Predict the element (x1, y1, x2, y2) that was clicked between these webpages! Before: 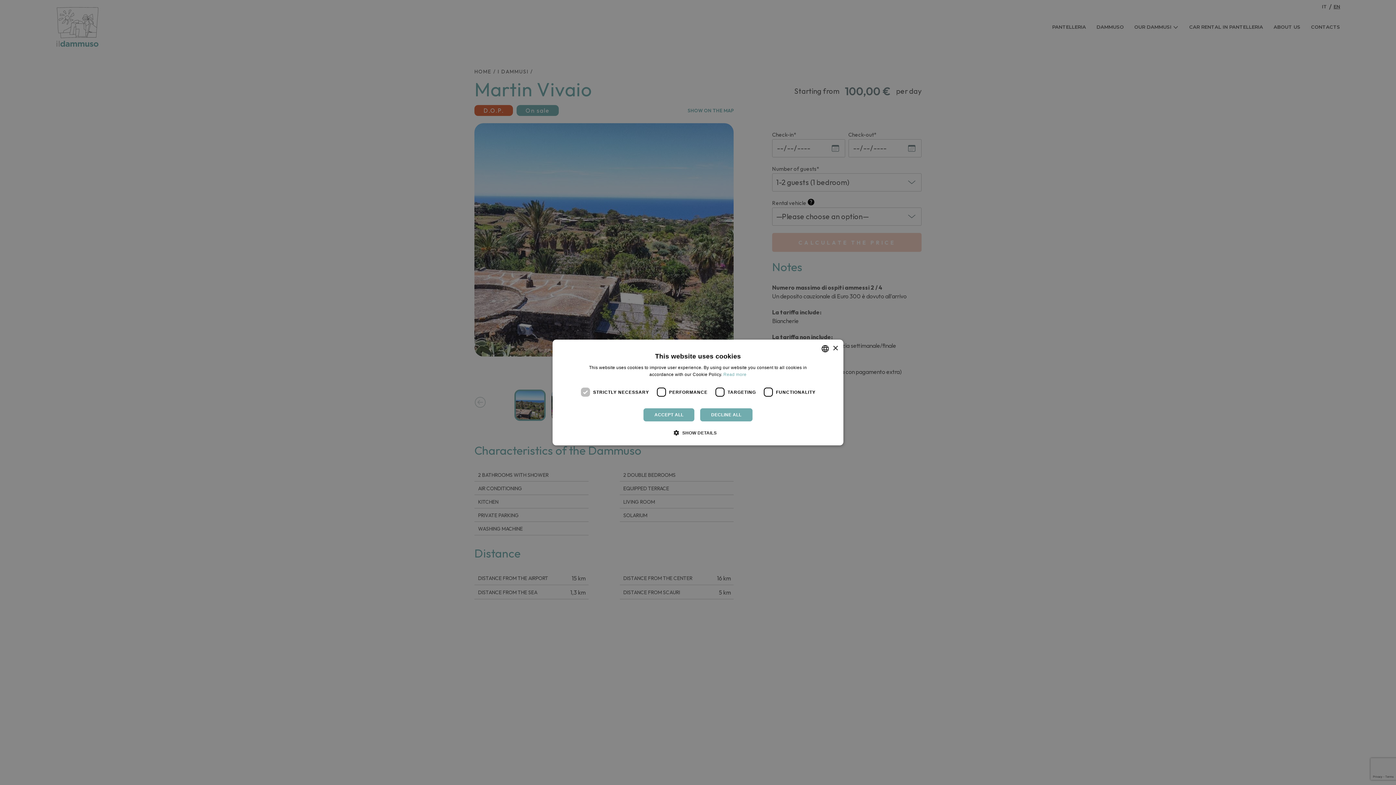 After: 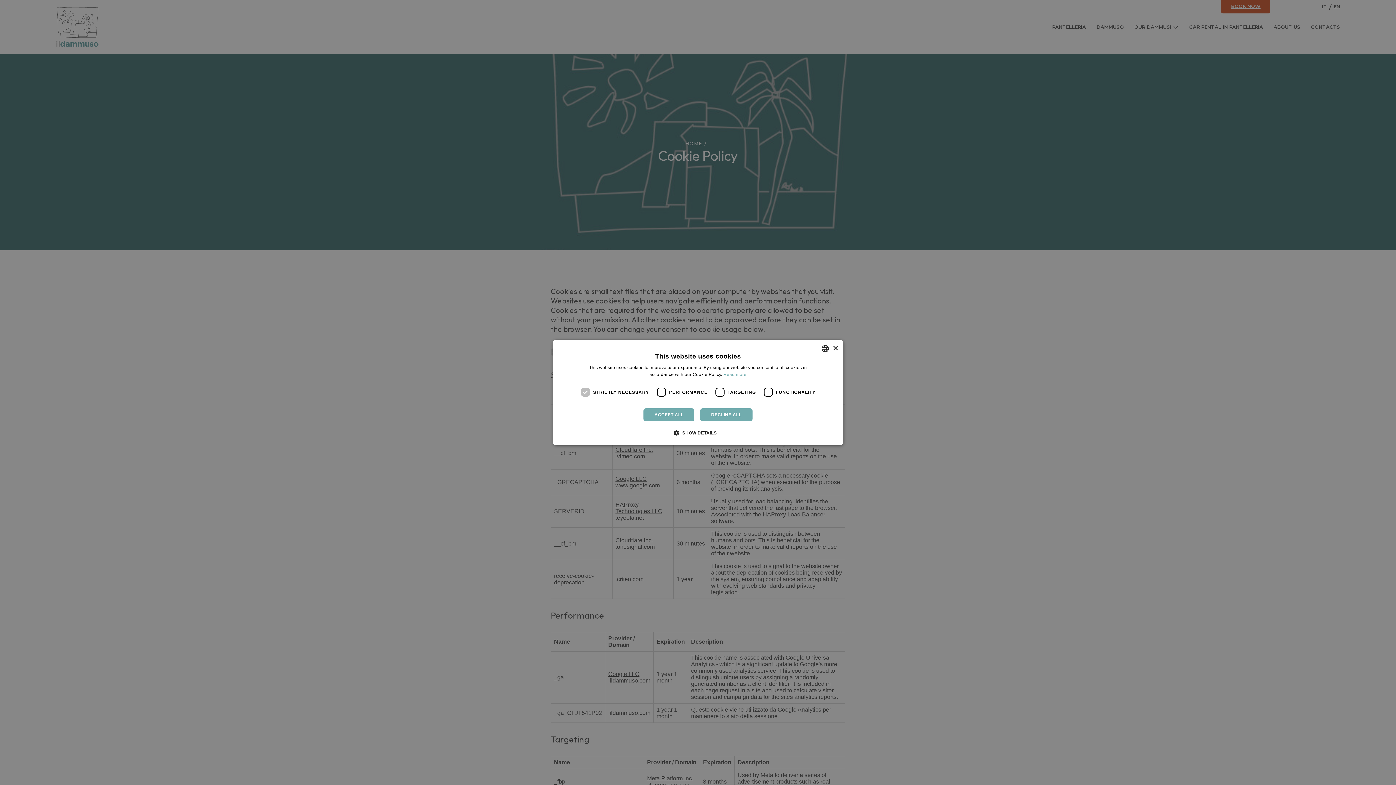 Action: bbox: (723, 372, 746, 377) label: Read more